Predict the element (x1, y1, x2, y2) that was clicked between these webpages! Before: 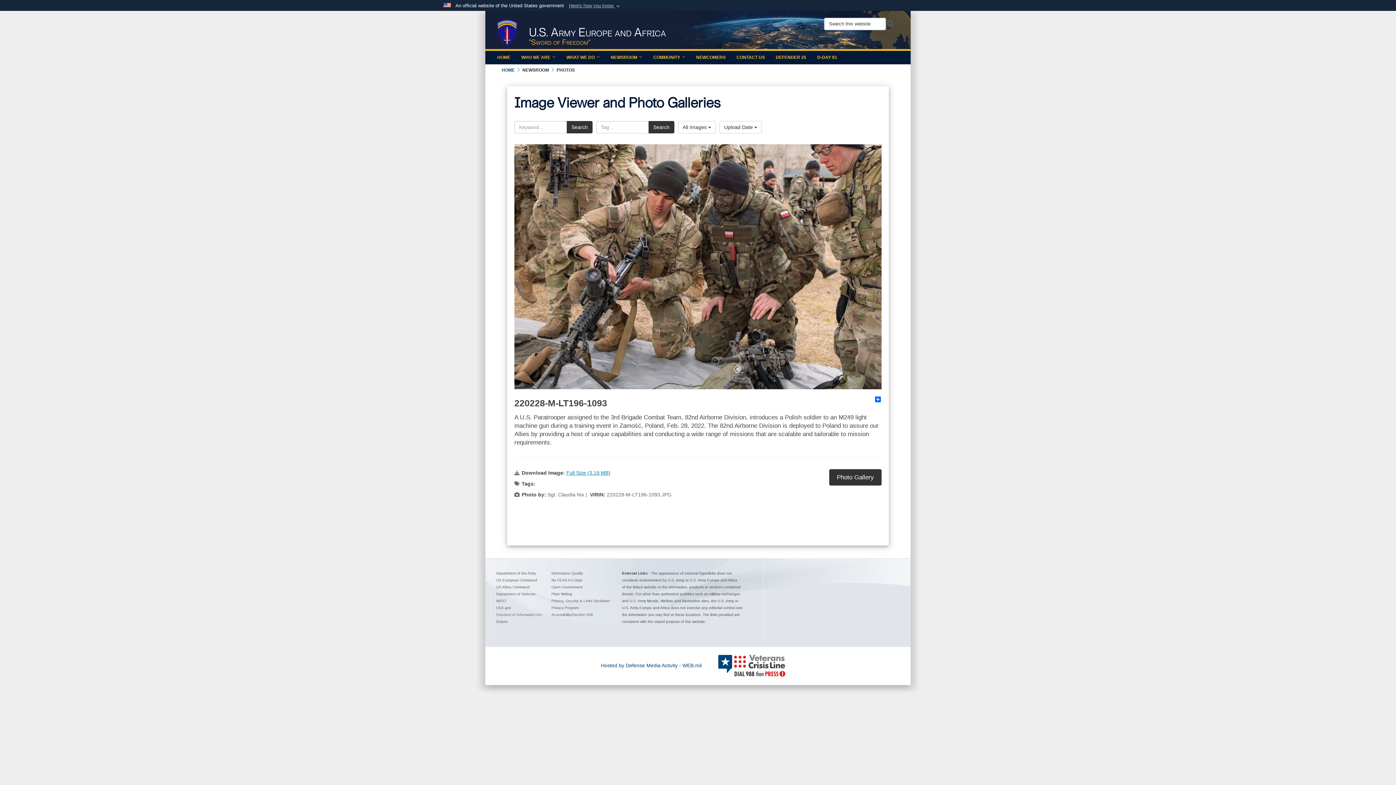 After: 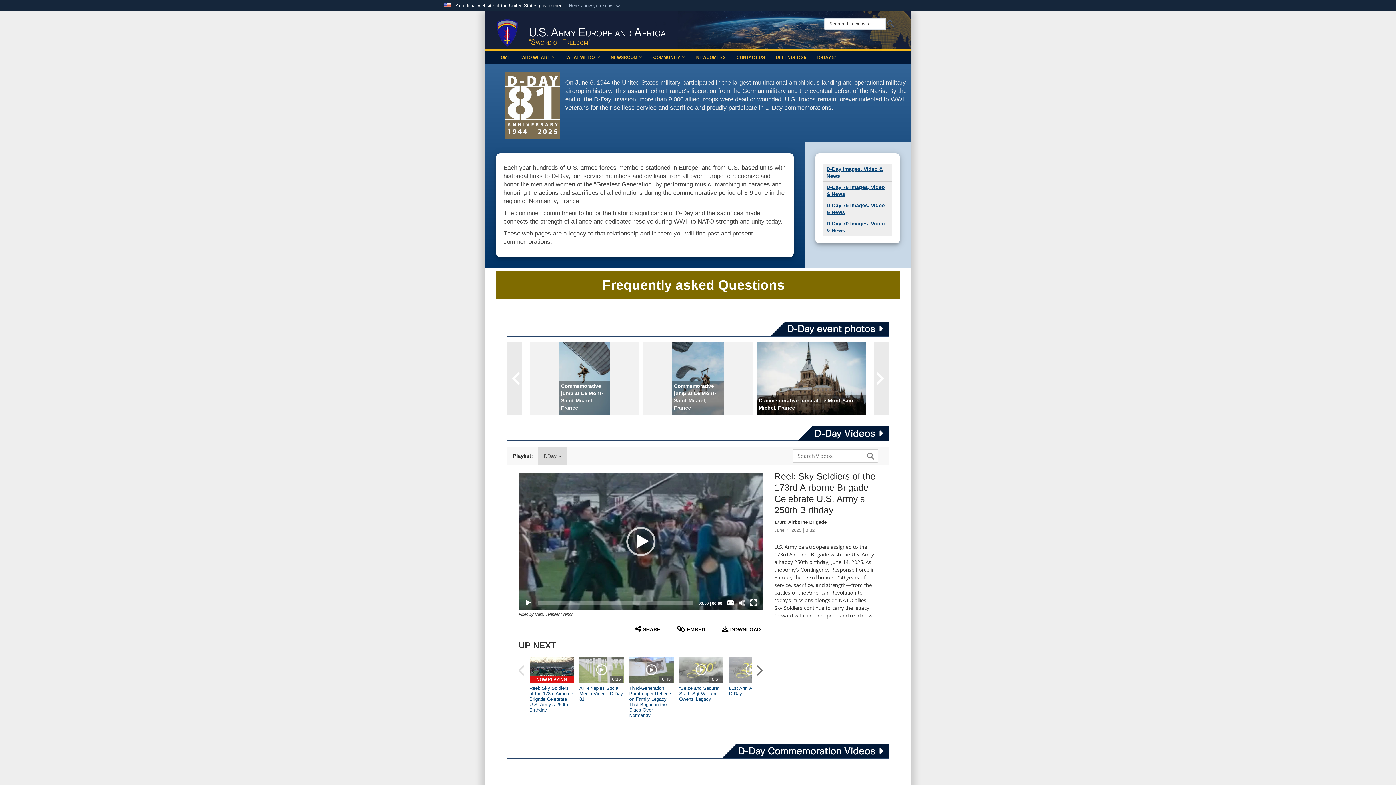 Action: label: D-DAY 81 bbox: (812, 50, 842, 64)